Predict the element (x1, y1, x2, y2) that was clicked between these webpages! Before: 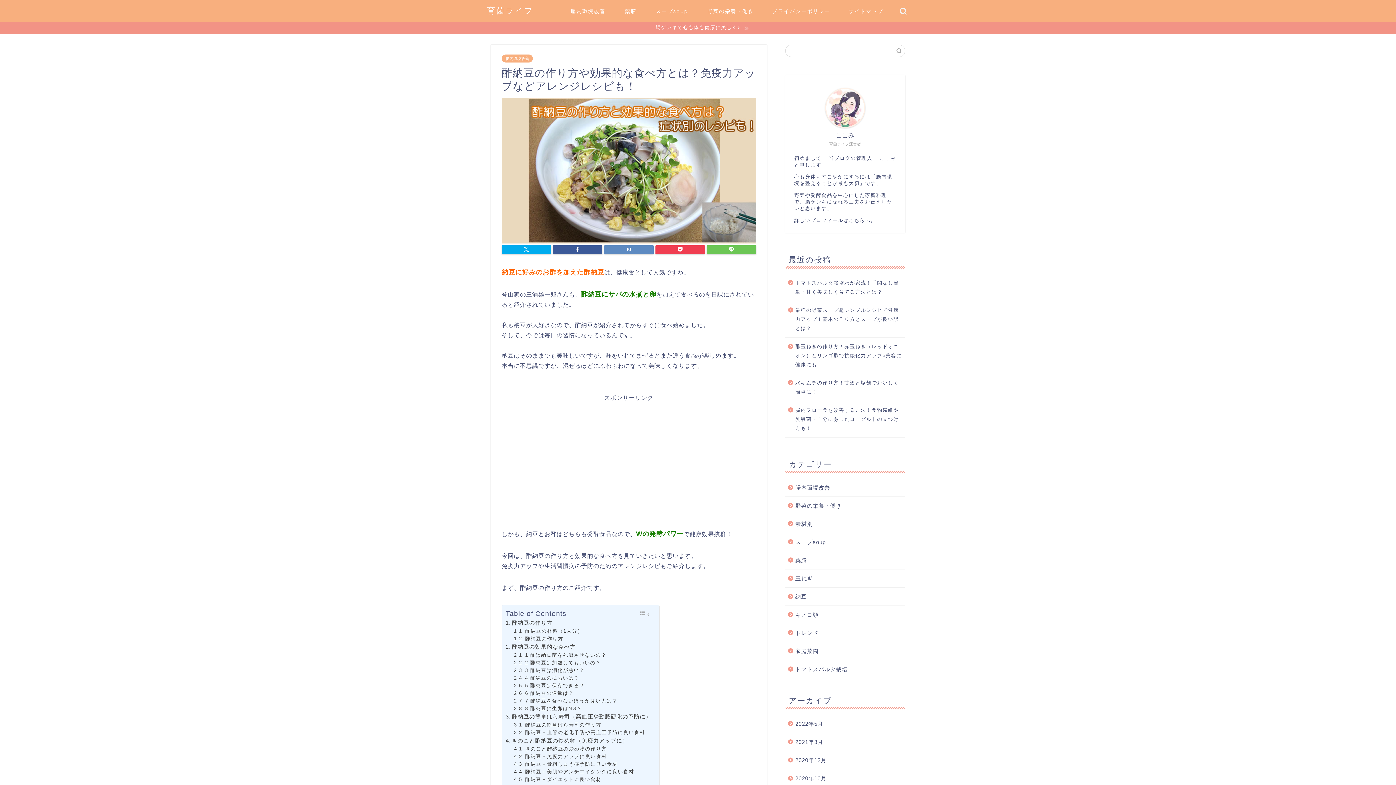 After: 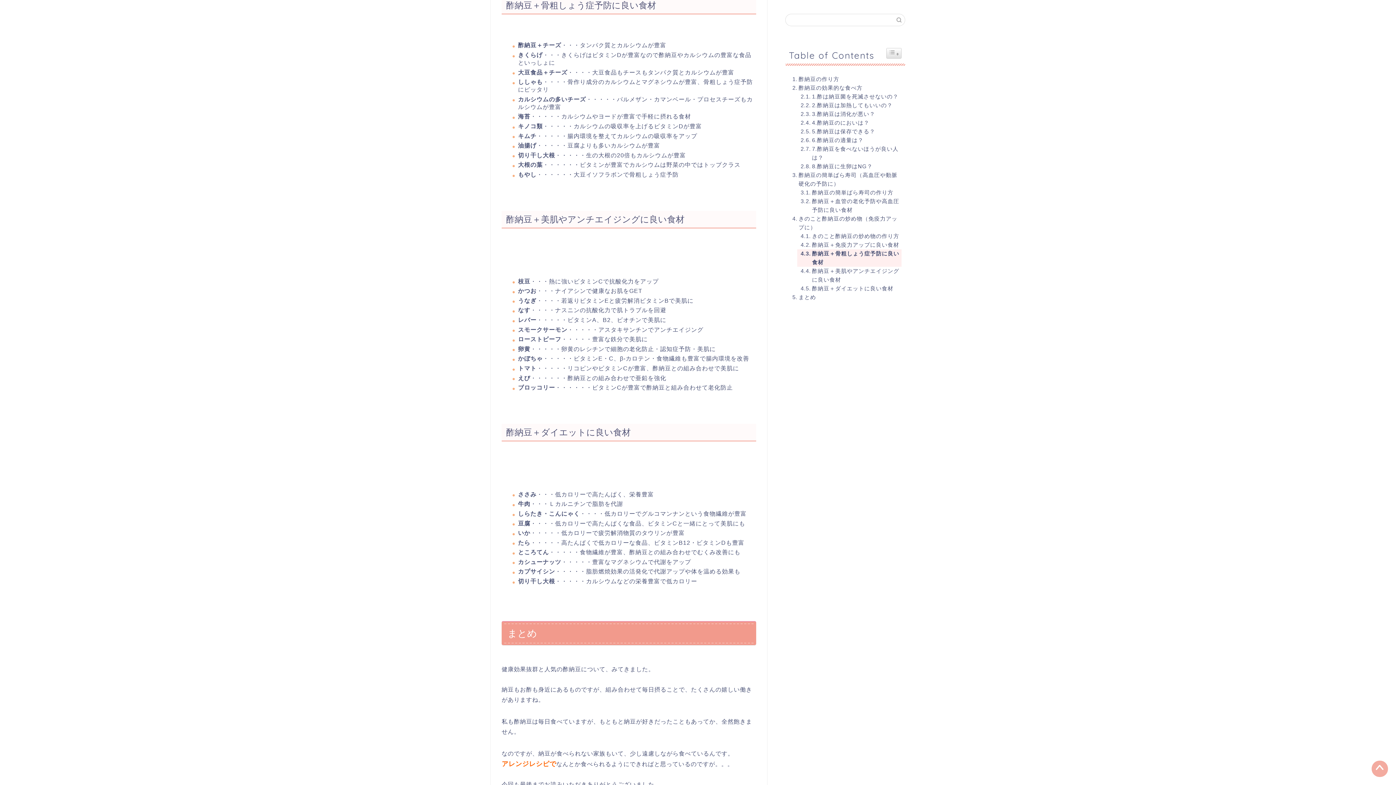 Action: label: 酢納豆＋骨粗しょう症予防に良い食材 bbox: (514, 760, 618, 768)